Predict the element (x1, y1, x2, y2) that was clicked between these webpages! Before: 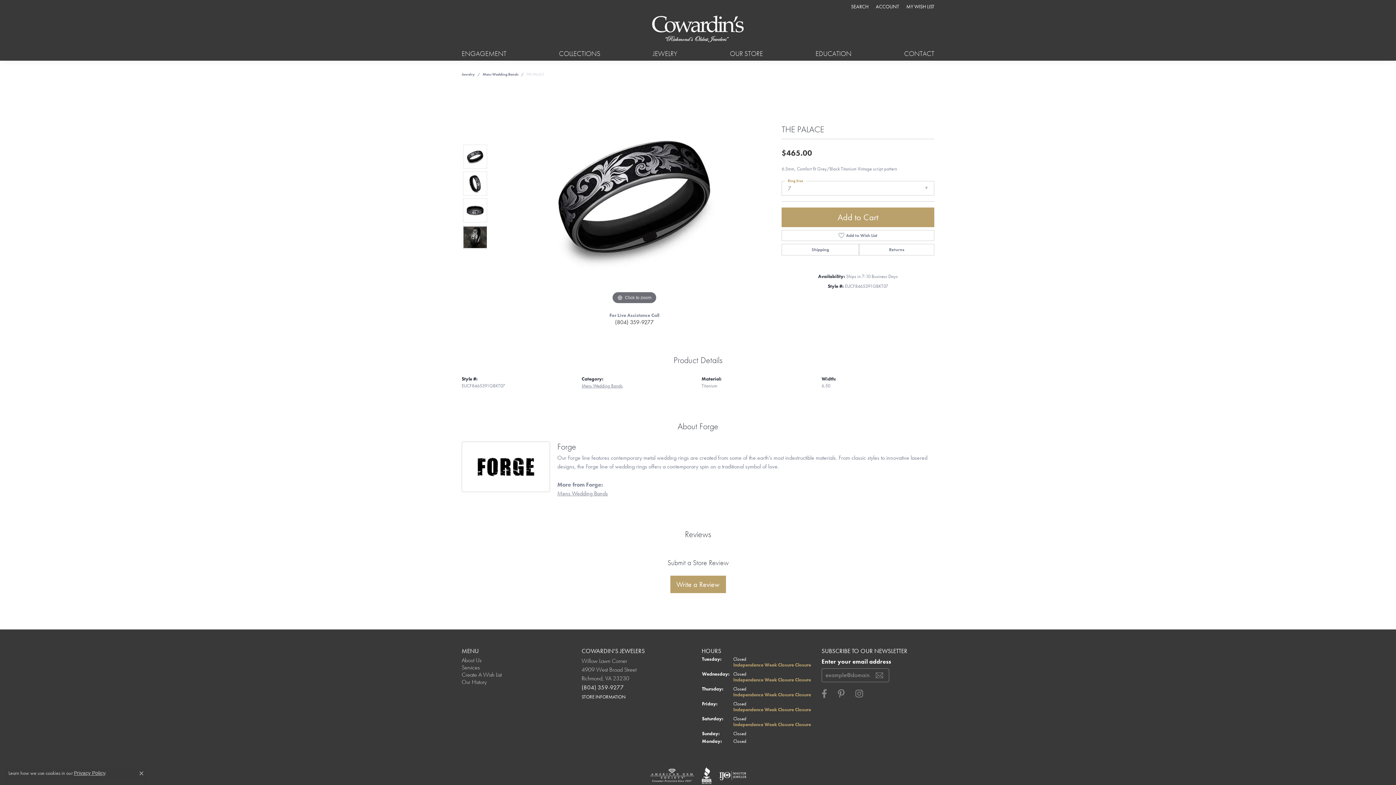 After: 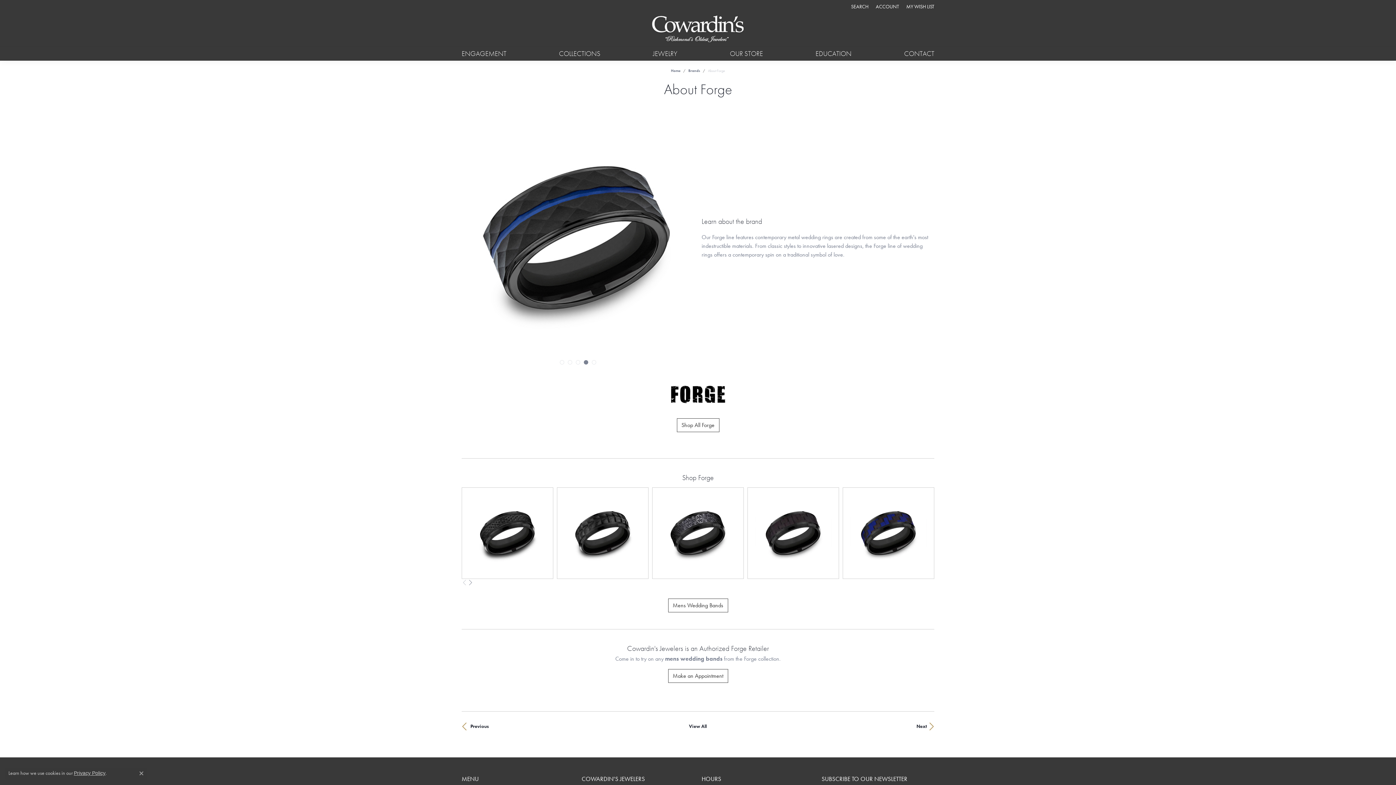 Action: bbox: (461, 441, 550, 492)